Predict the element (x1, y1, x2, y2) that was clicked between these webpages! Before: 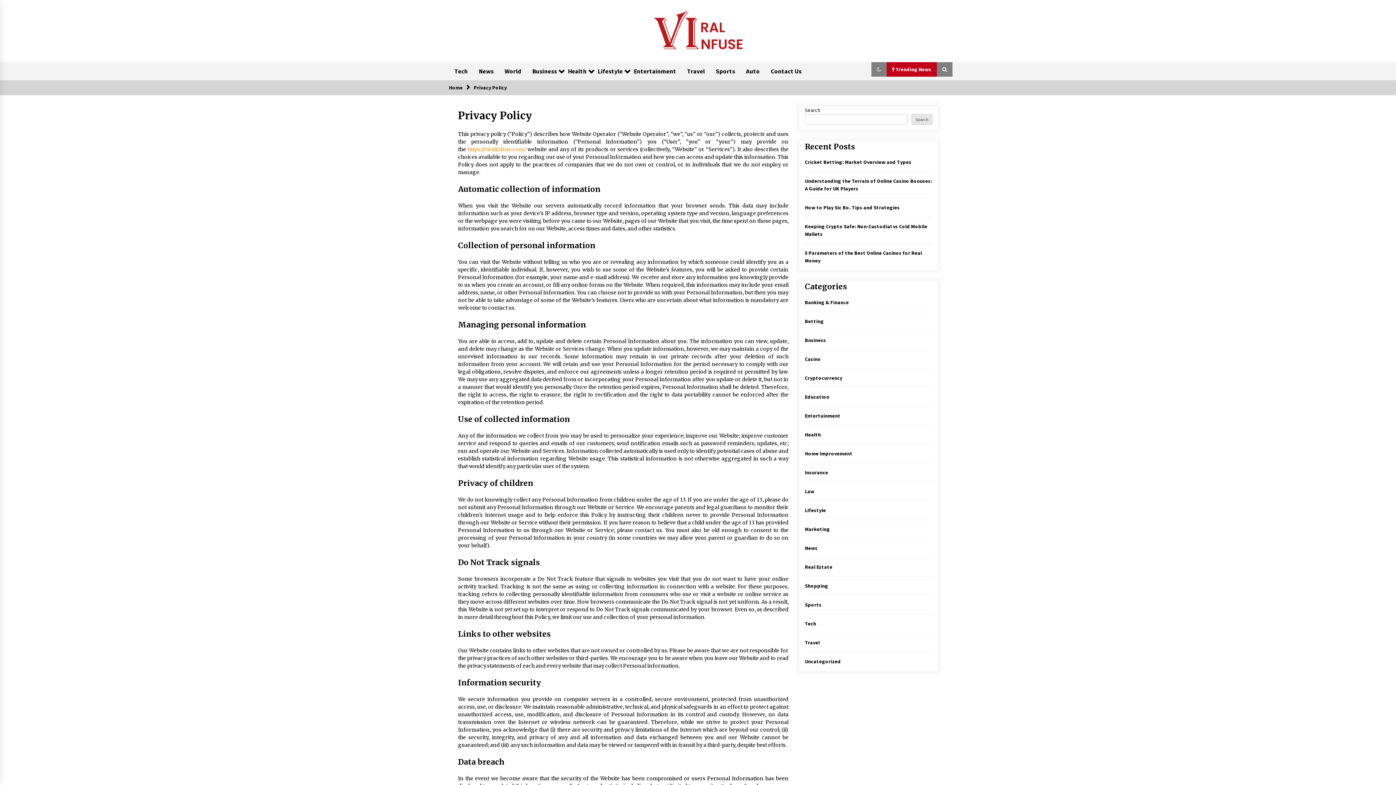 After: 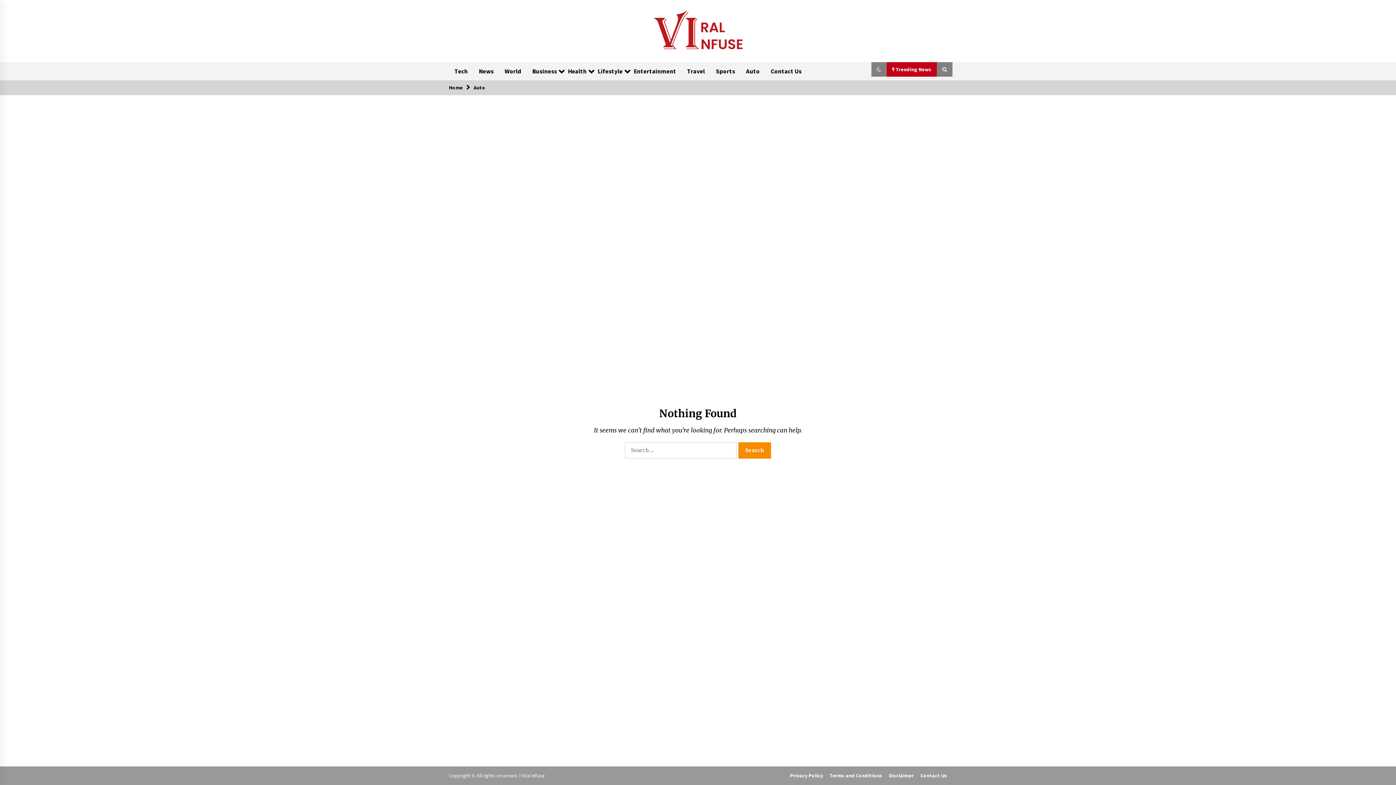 Action: label: Auto bbox: (740, 62, 765, 76)